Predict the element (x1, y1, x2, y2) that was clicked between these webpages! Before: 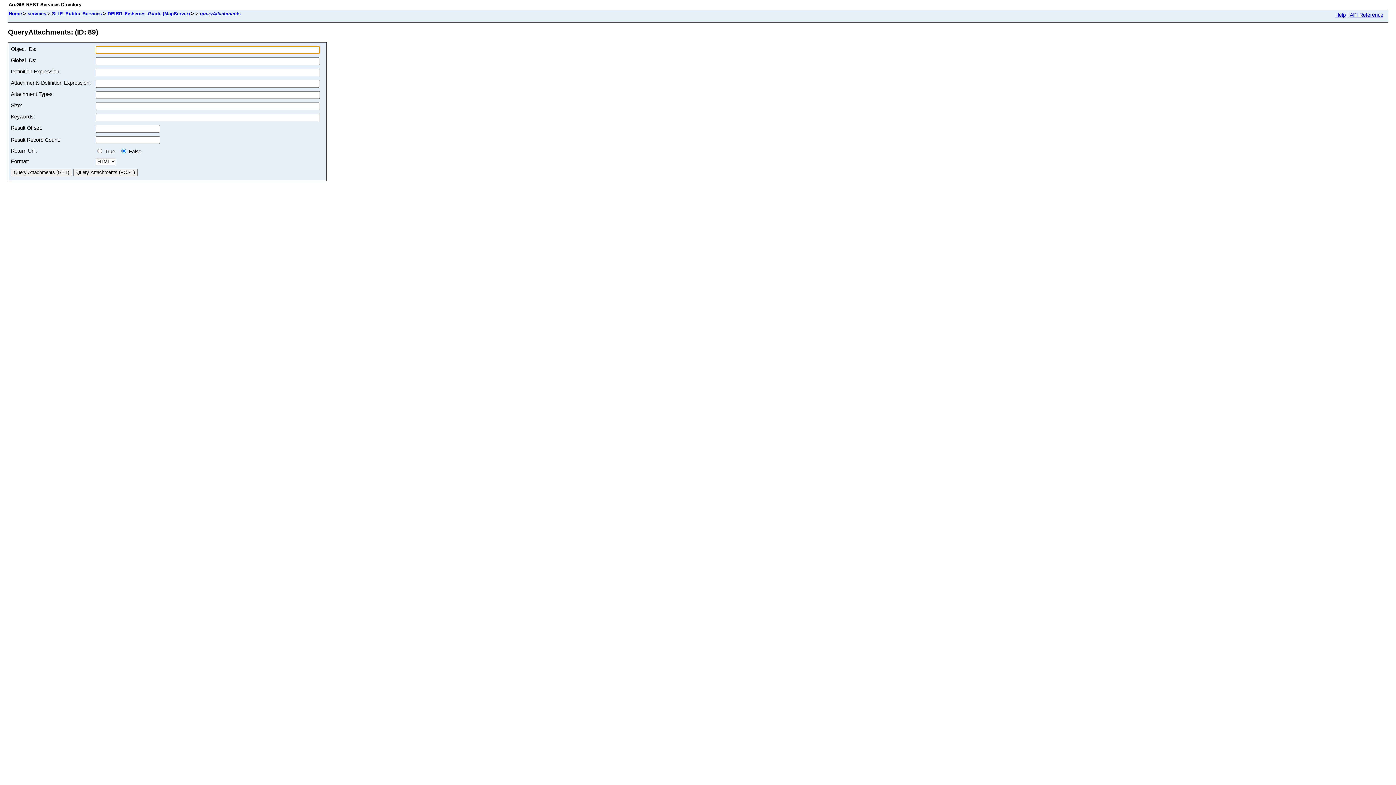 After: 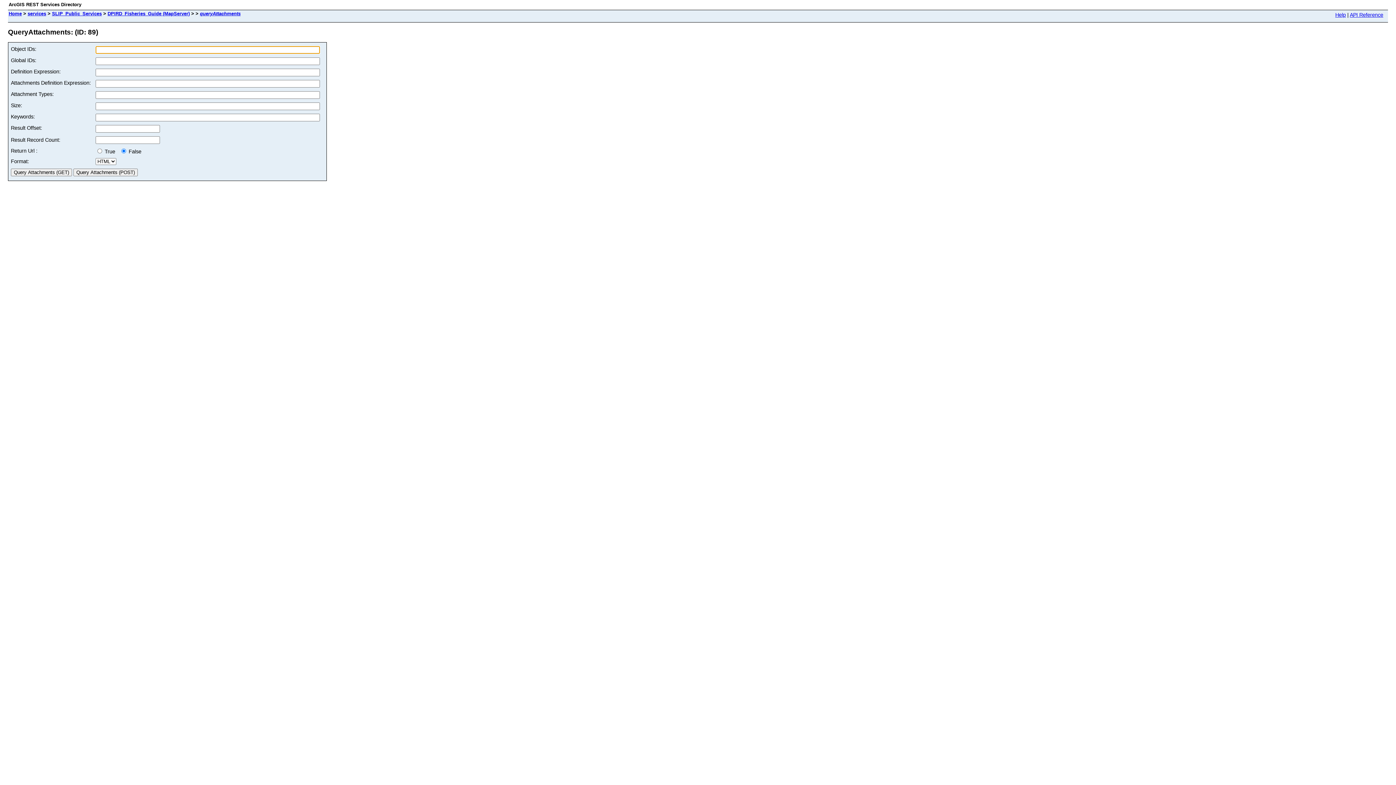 Action: label: queryAttachments bbox: (200, 10, 240, 16)